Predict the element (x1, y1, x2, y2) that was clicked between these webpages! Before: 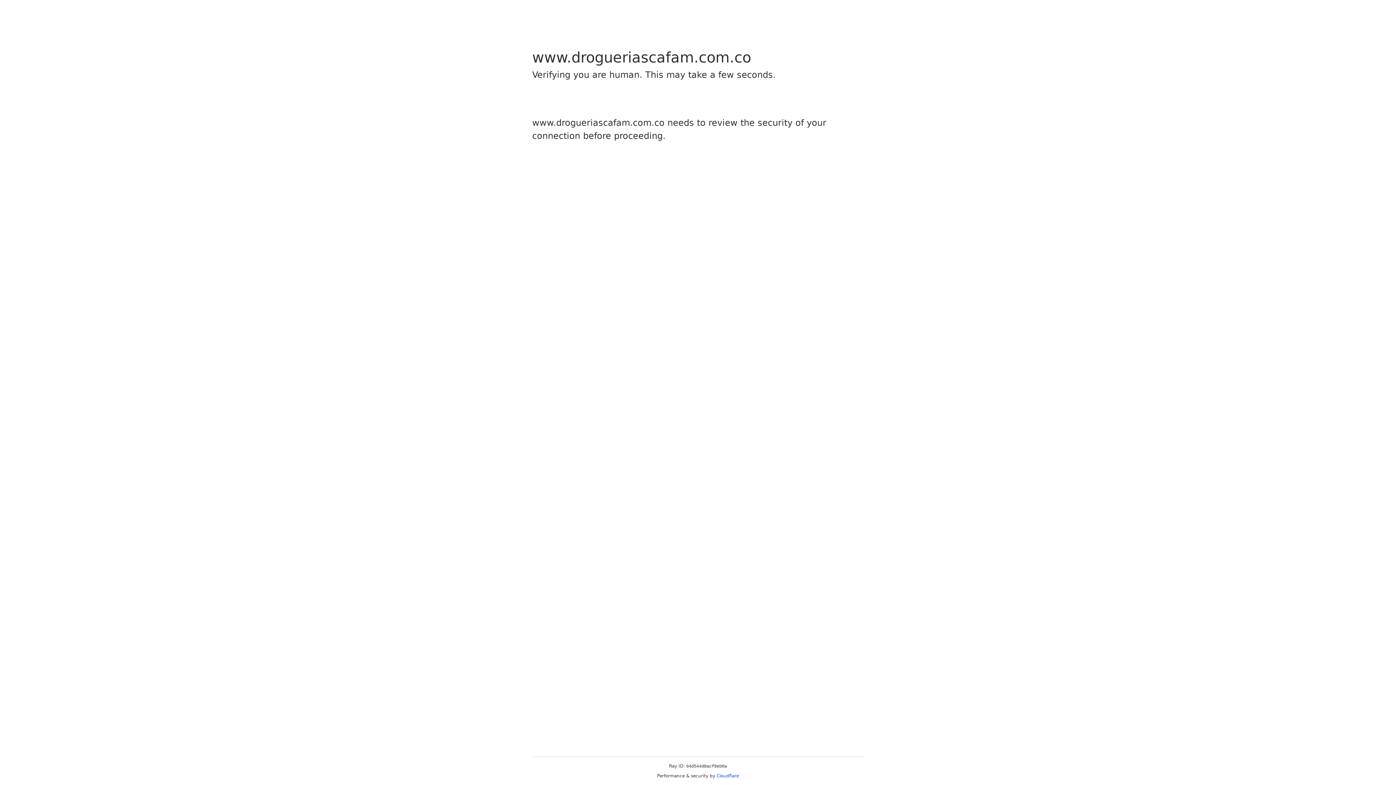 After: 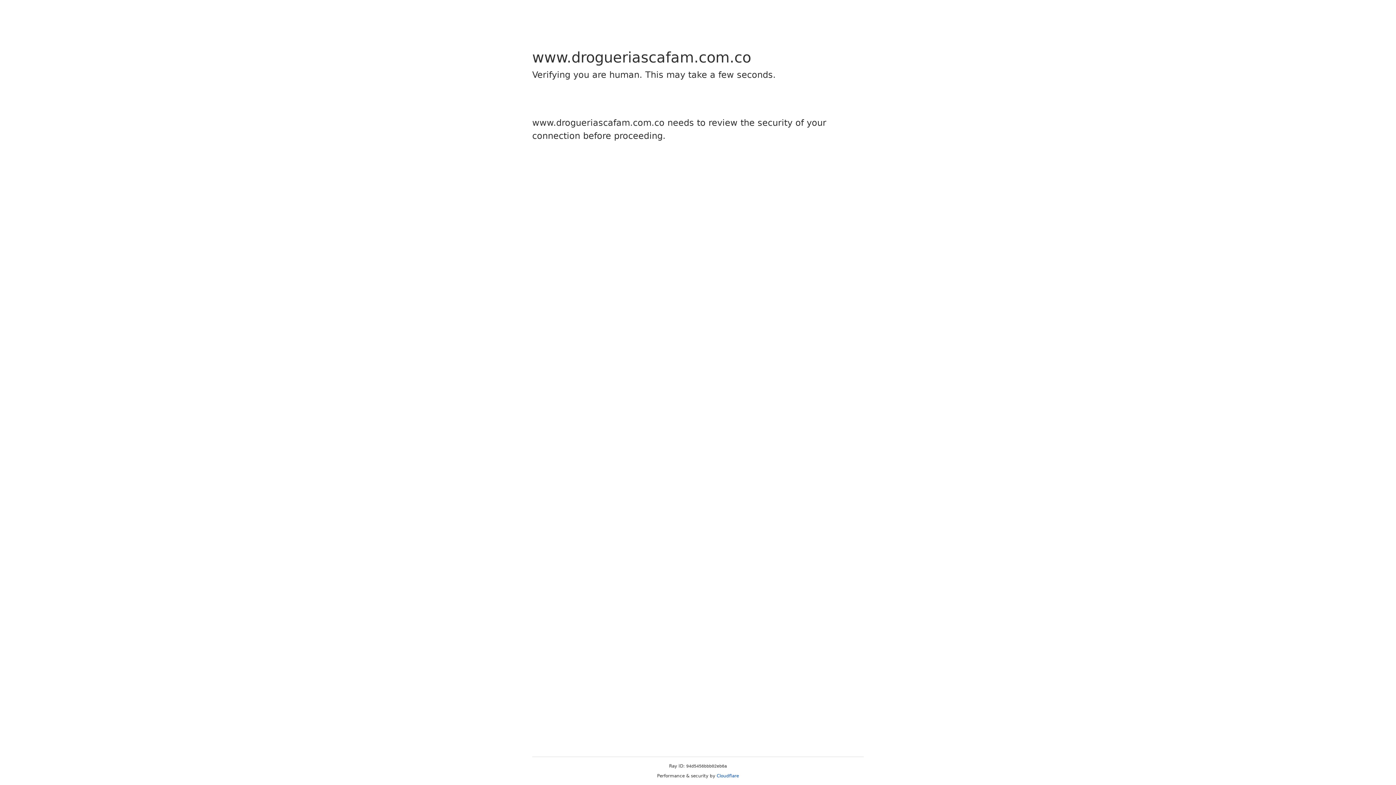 Action: label: Cloudflare bbox: (716, 773, 739, 778)